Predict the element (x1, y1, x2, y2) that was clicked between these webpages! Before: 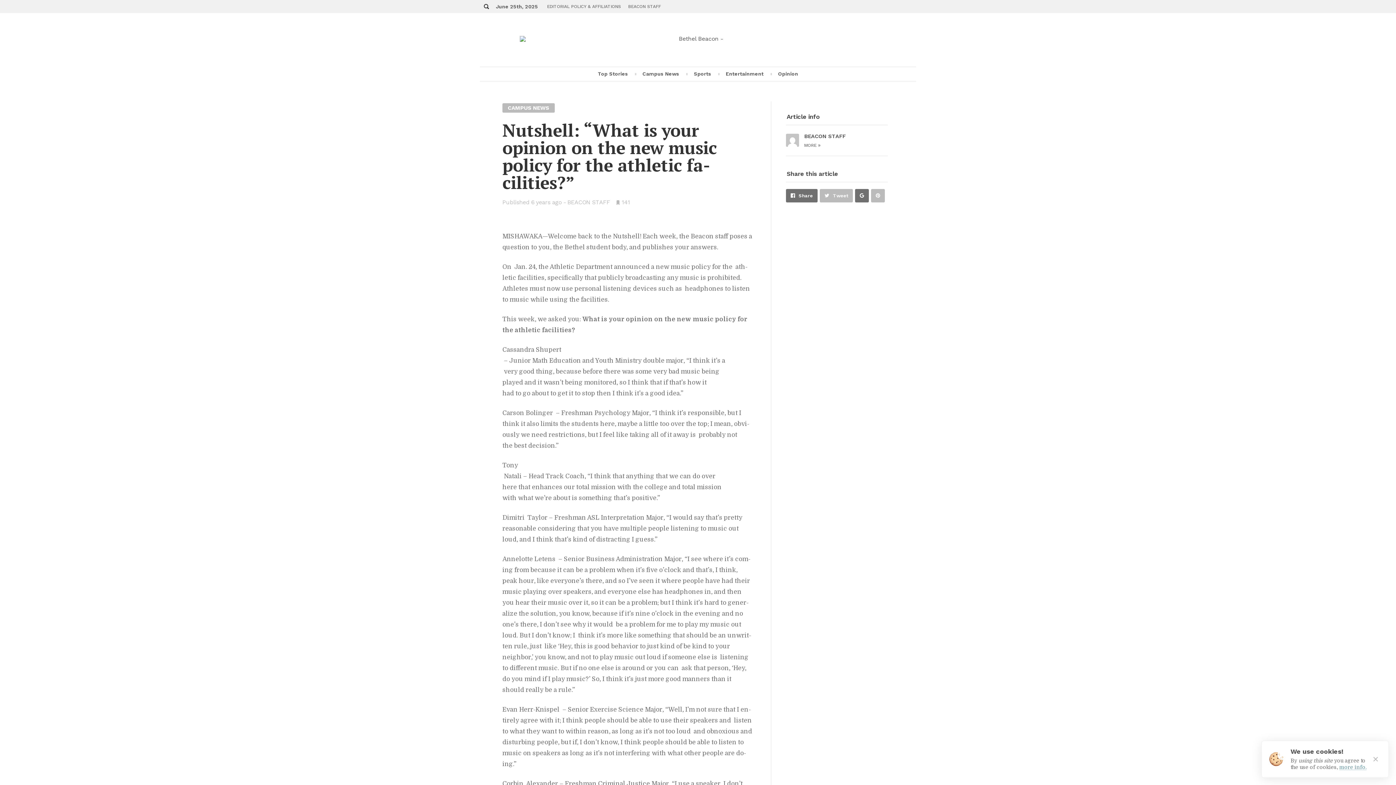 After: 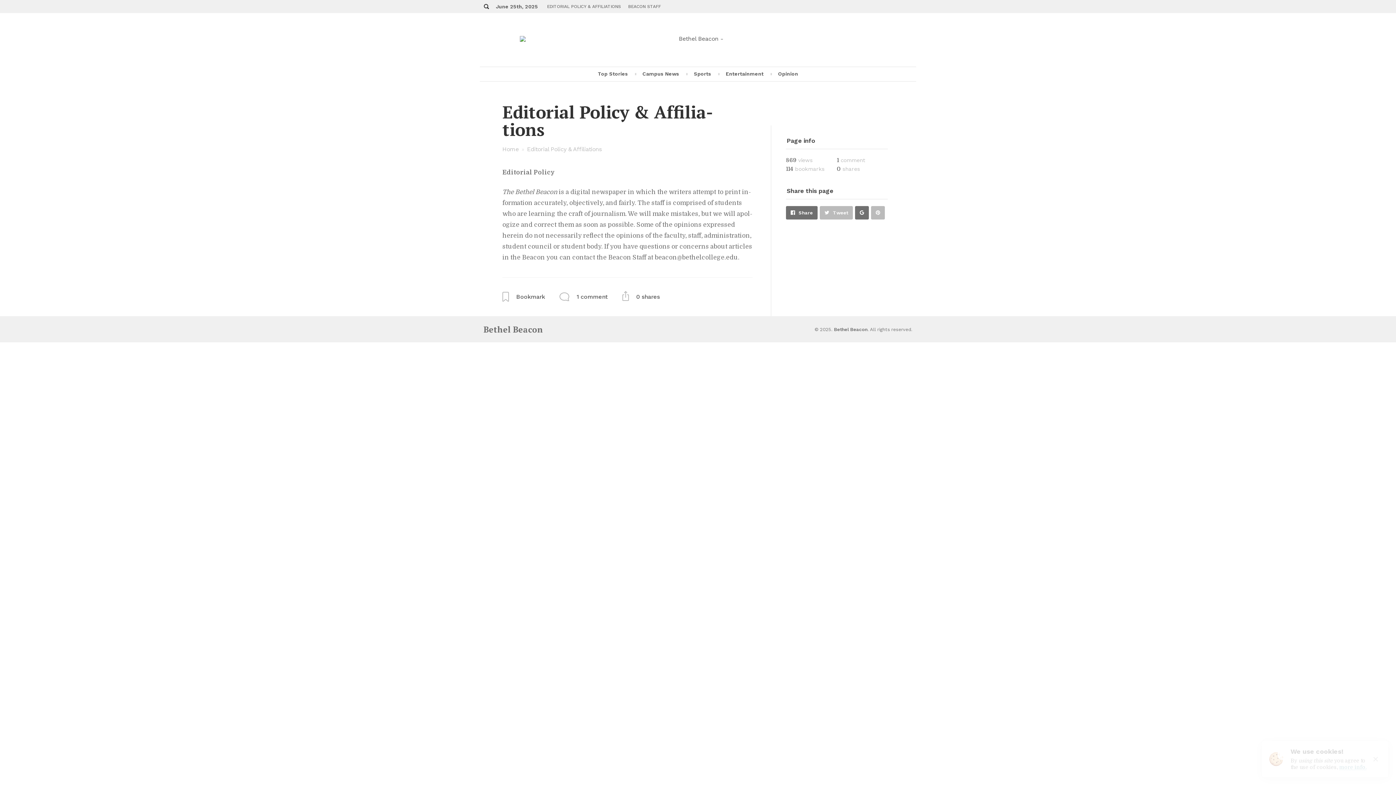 Action: bbox: (543, 0, 624, 13) label: EDITORIAL POLICY & AFFILIATIONS